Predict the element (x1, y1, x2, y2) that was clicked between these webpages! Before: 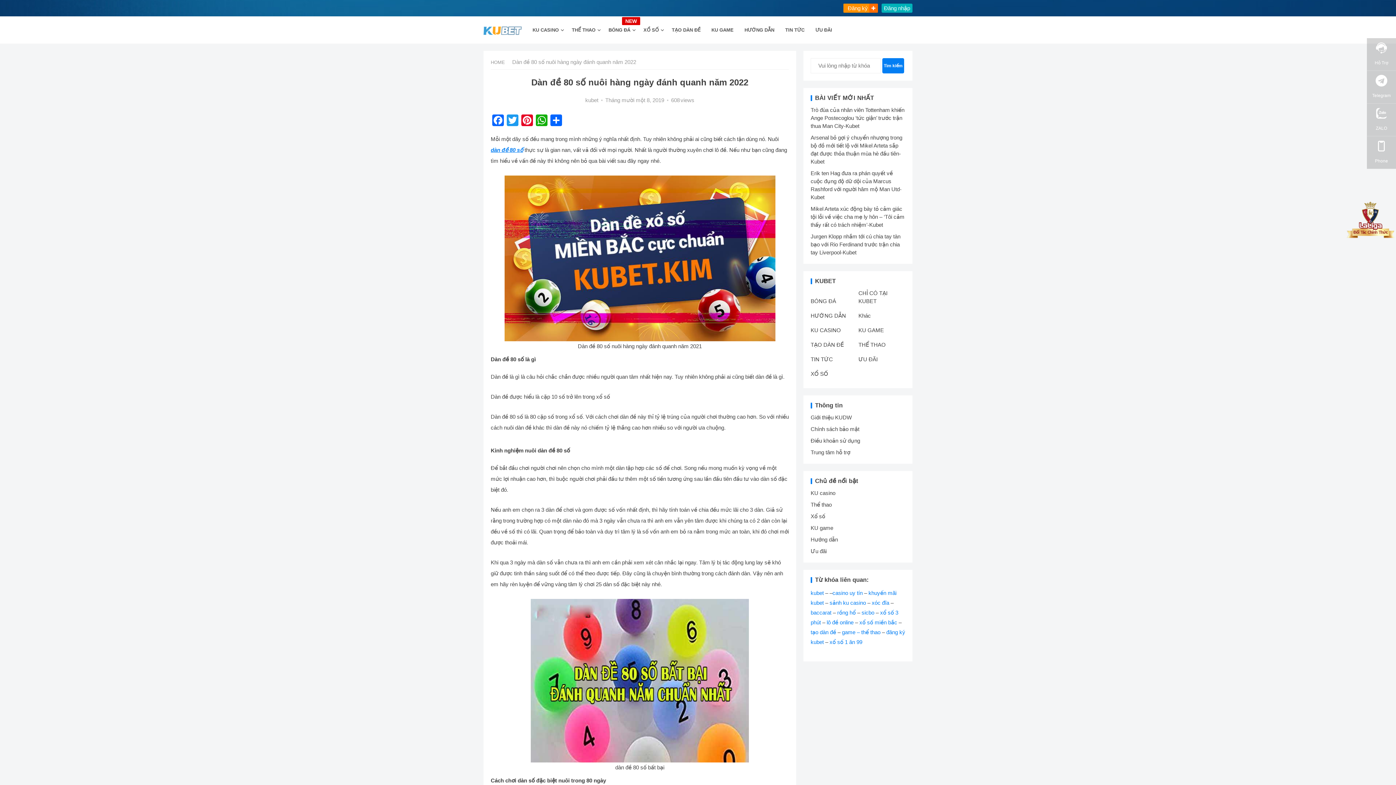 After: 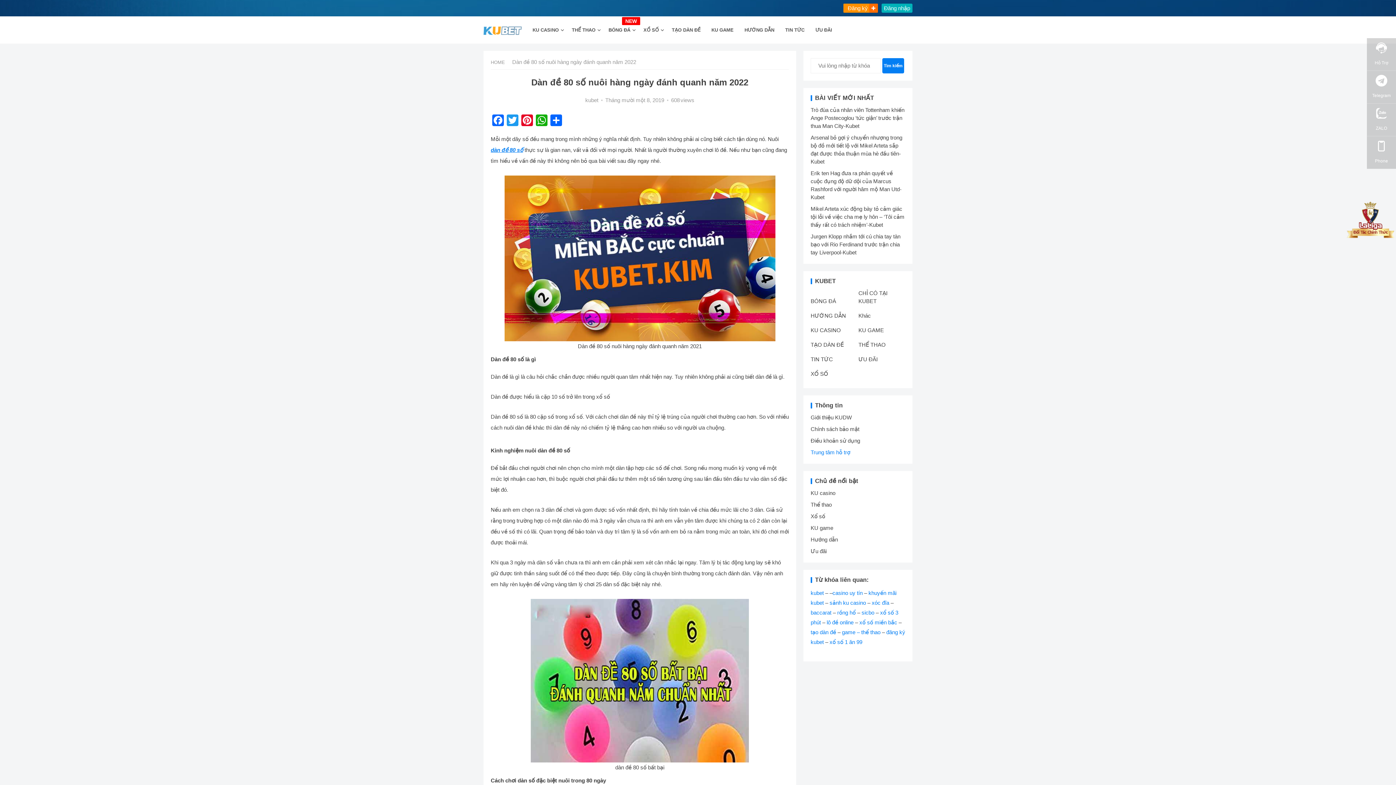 Action: bbox: (810, 449, 850, 455) label: Trung tâm hỗ trợ